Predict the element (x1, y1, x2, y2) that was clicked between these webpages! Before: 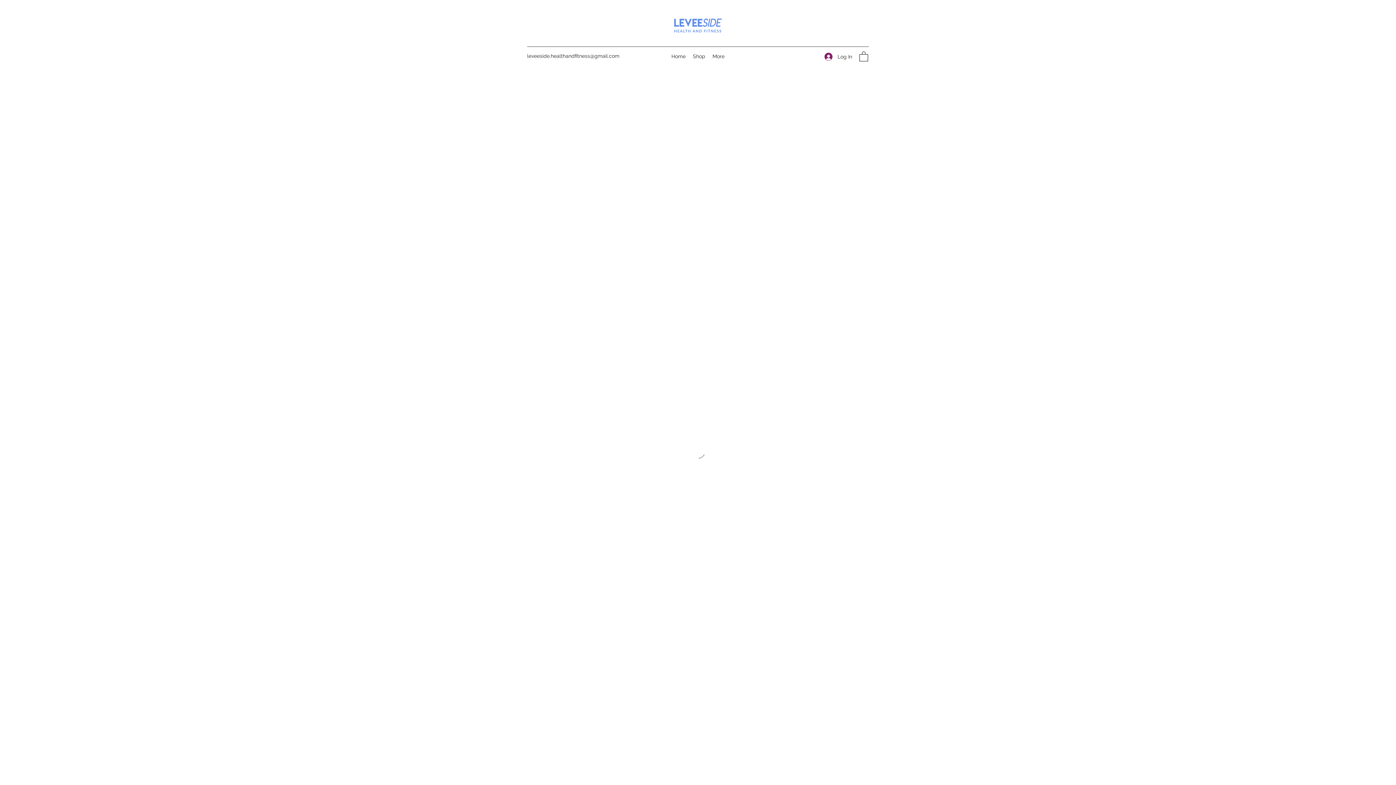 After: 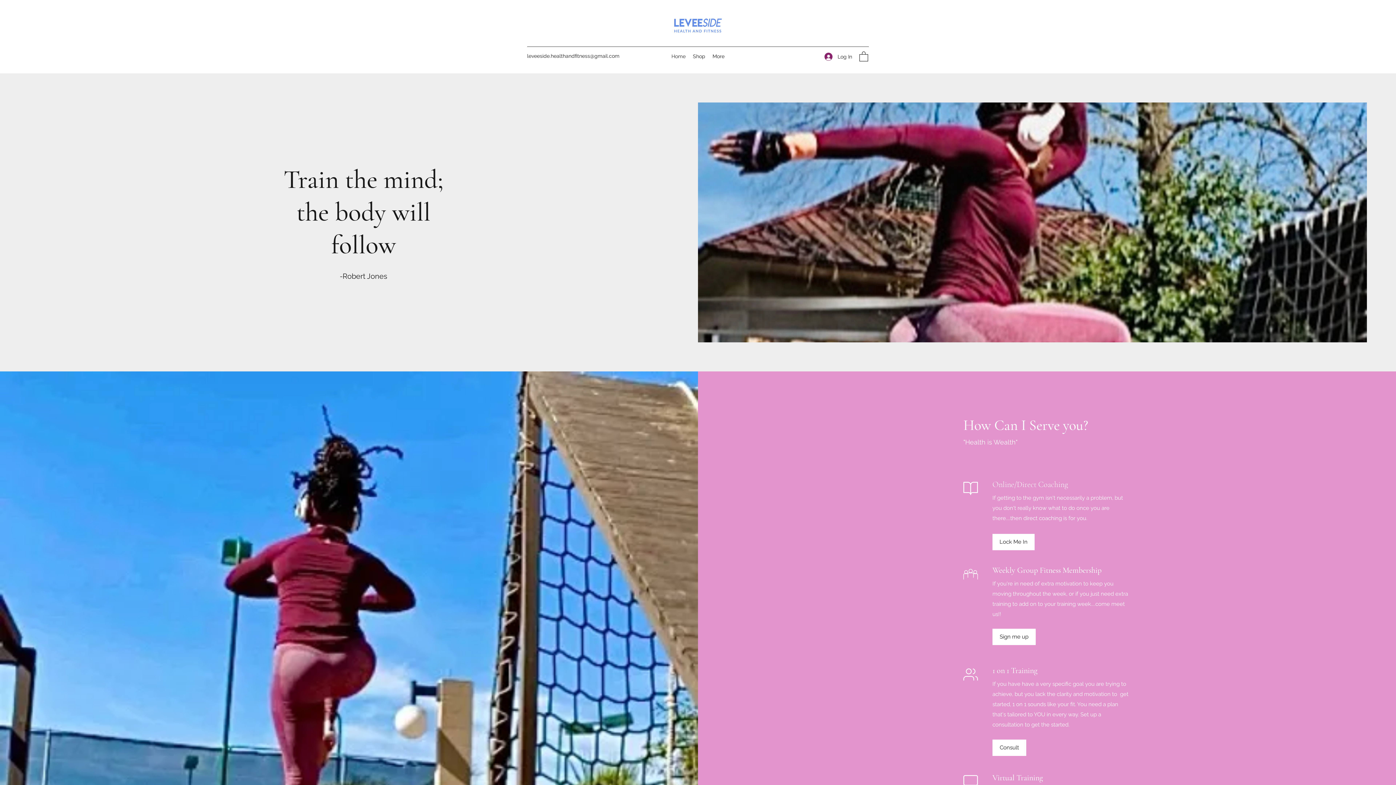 Action: bbox: (672, 10, 724, 40)